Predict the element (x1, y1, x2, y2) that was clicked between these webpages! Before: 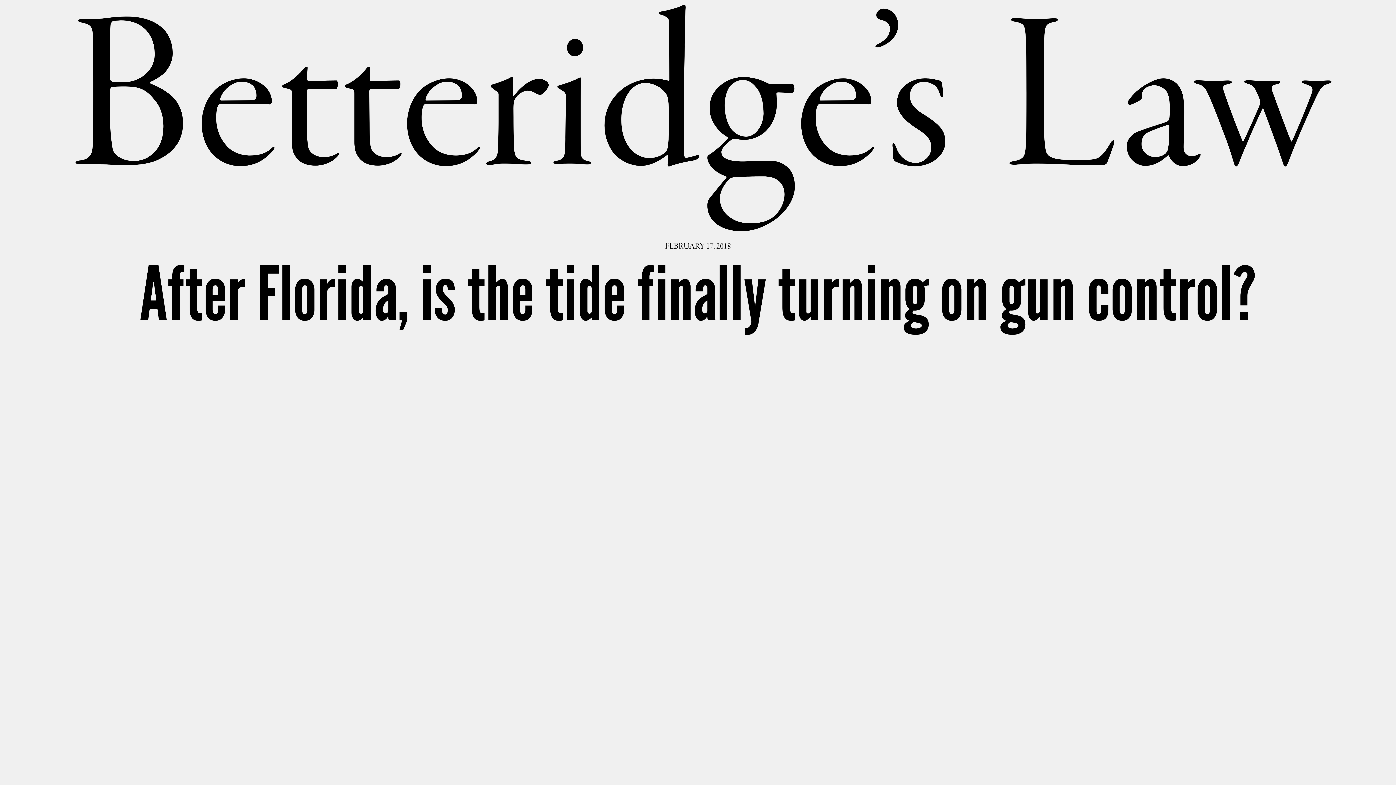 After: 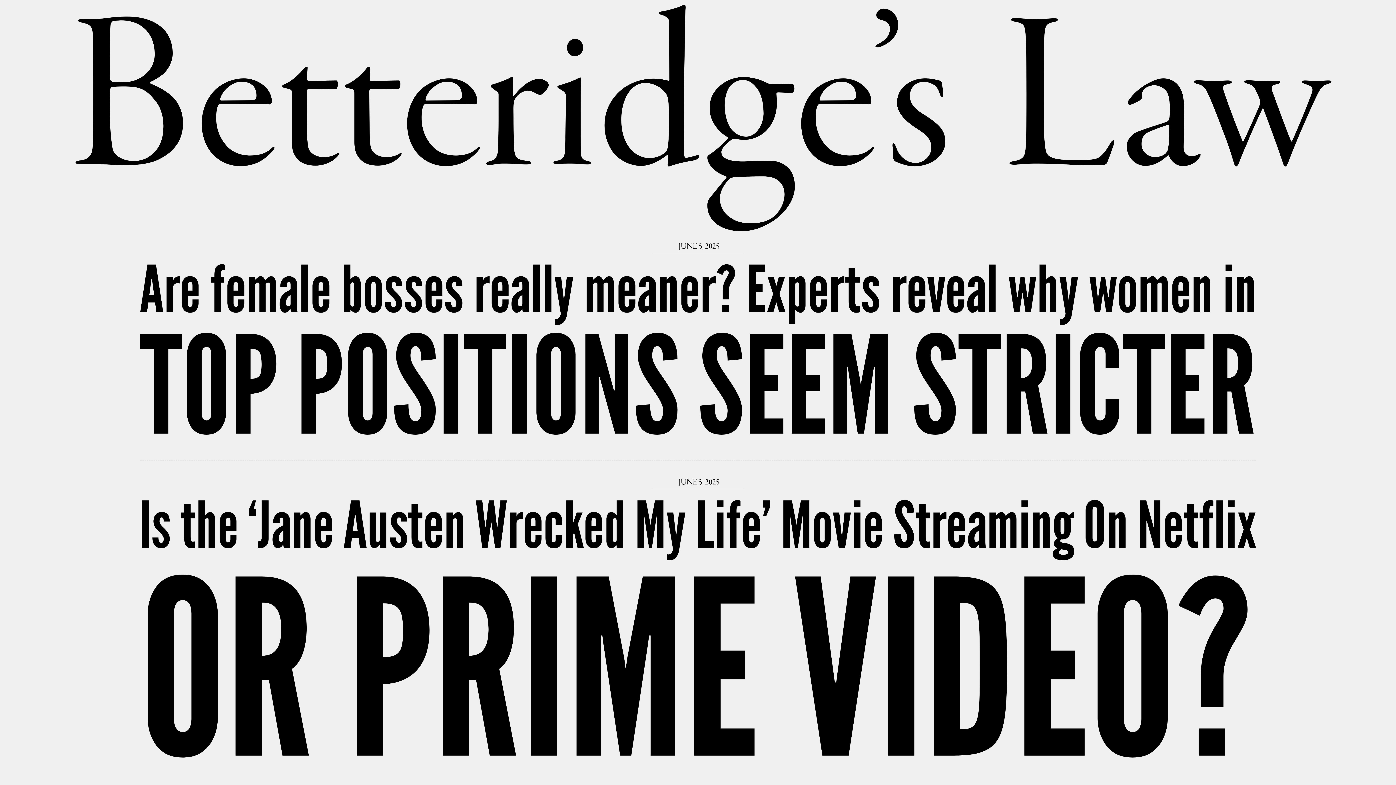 Action: bbox: (69, 5, 1326, 231) label: Betteridge’s Law